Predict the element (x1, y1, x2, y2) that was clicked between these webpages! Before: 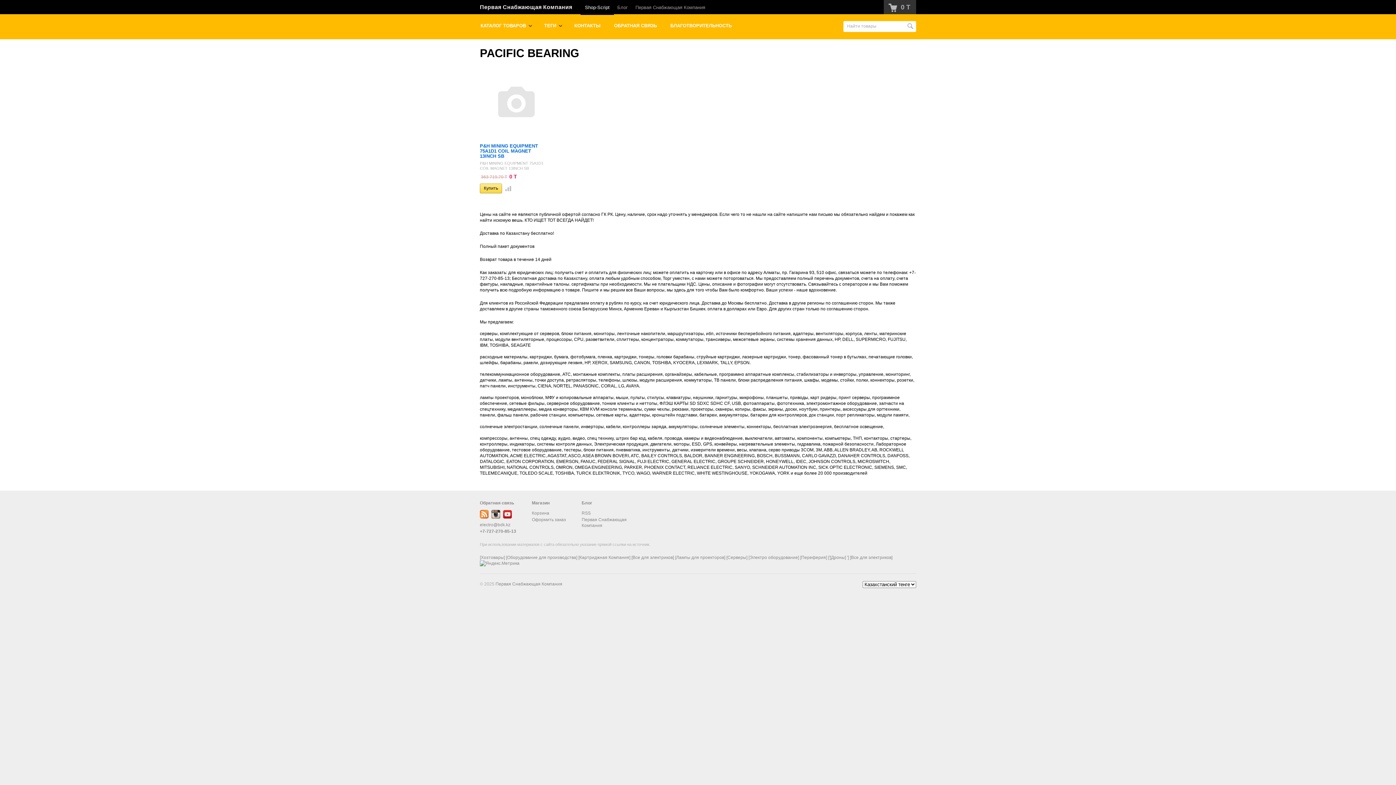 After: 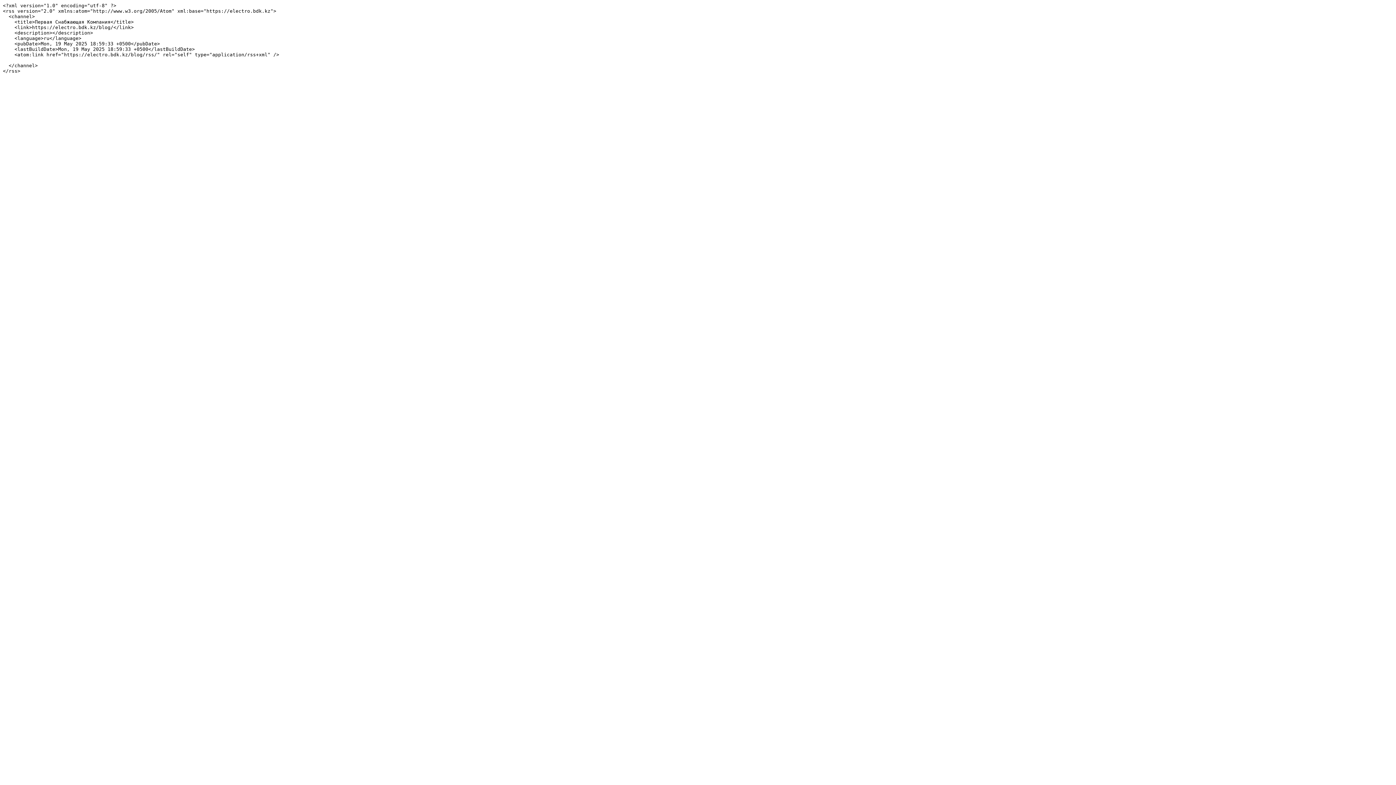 Action: bbox: (581, 510, 643, 516) label: RSS